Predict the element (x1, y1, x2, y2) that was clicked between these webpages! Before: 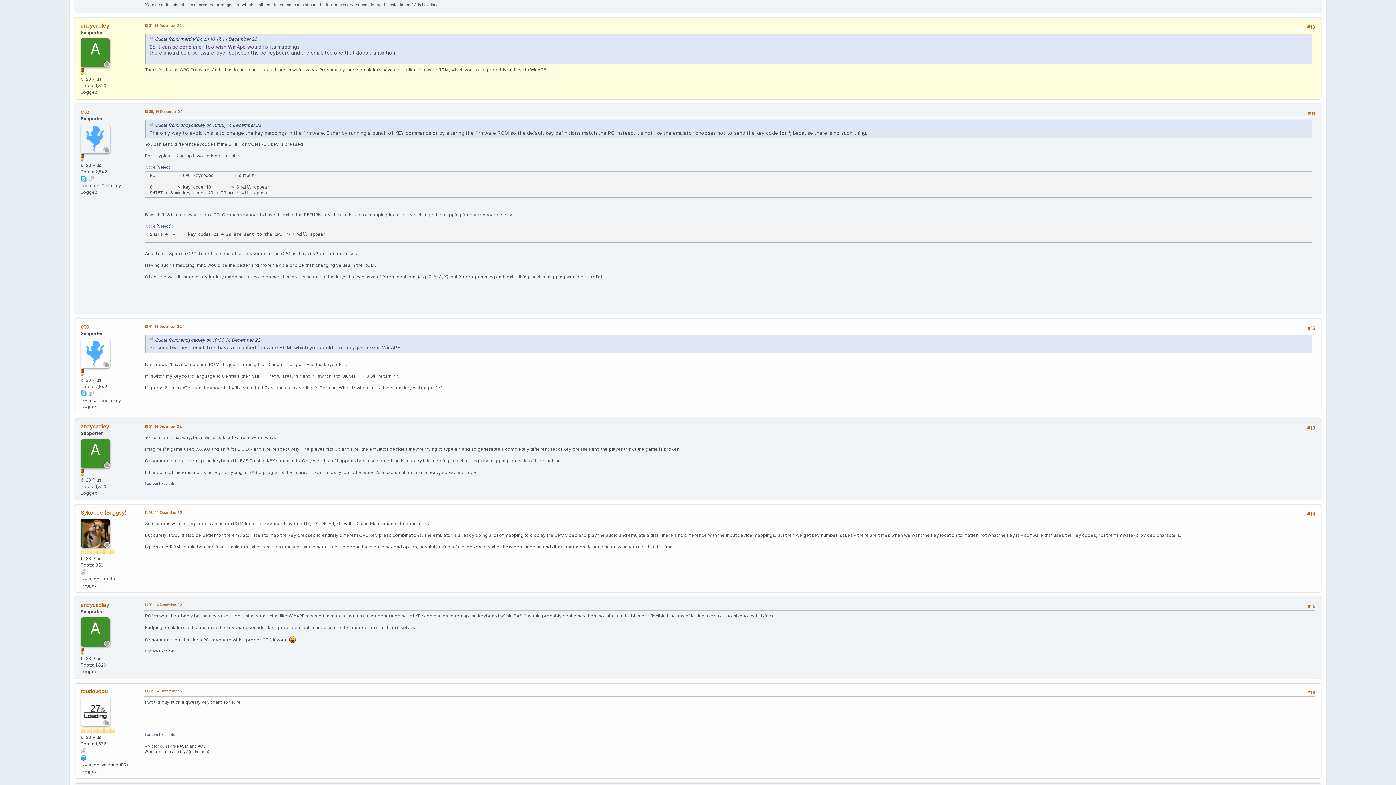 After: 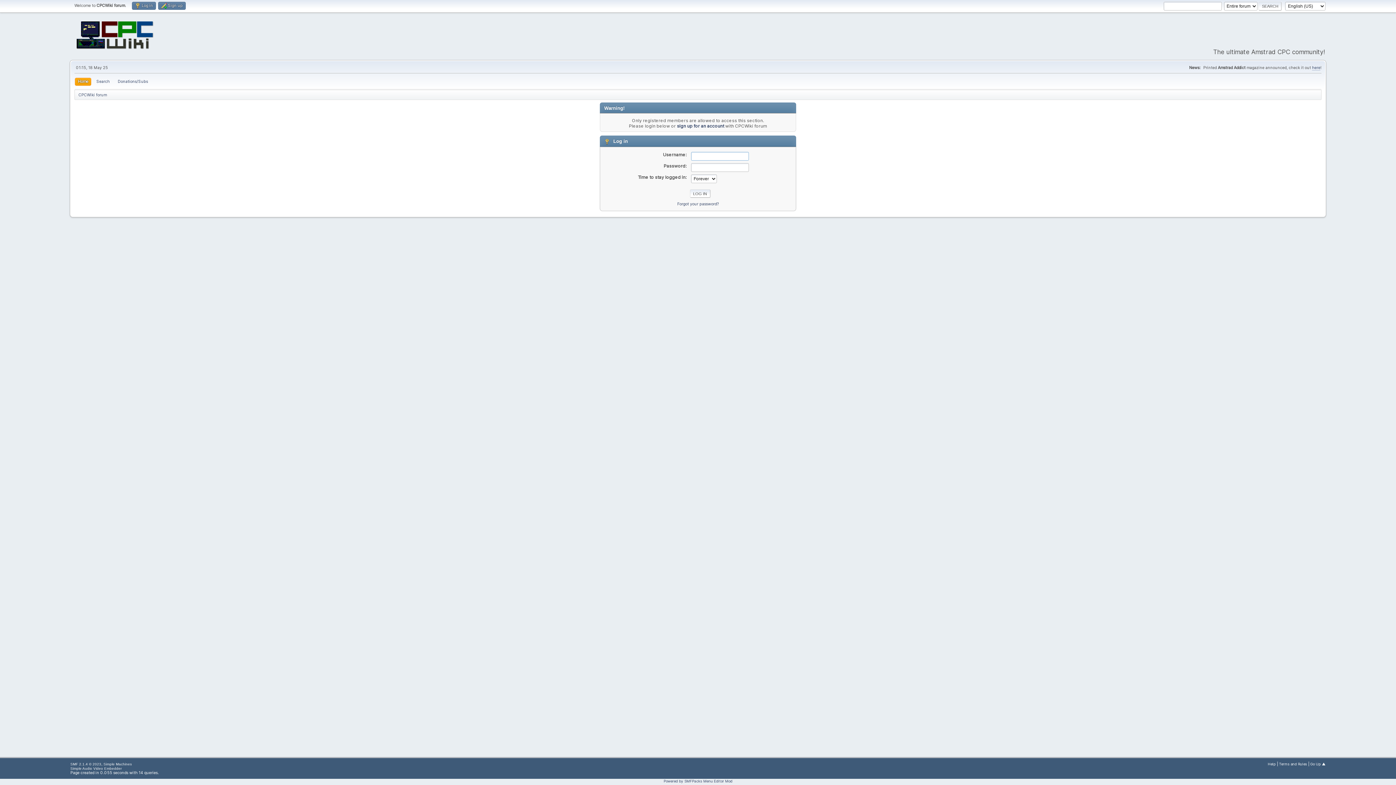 Action: bbox: (80, 517, 109, 546)